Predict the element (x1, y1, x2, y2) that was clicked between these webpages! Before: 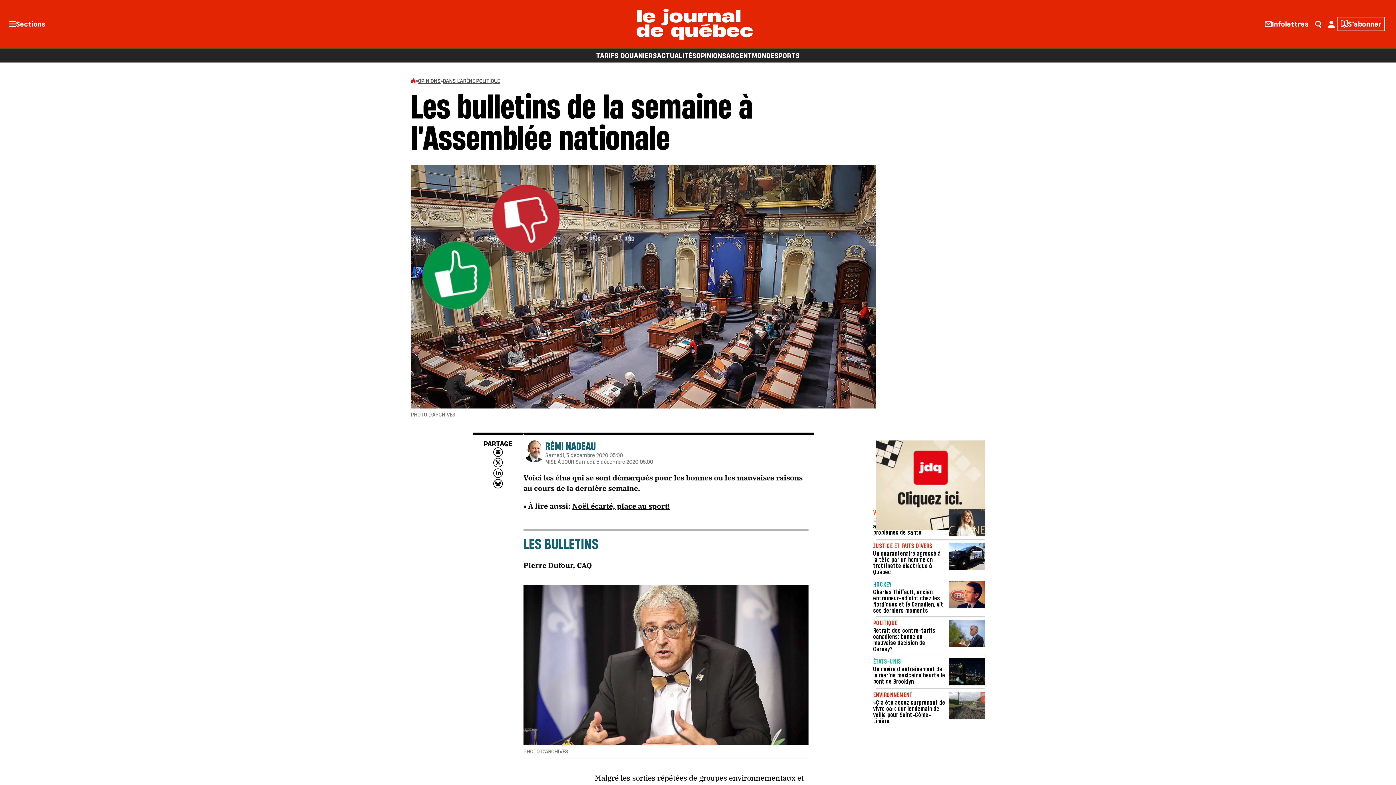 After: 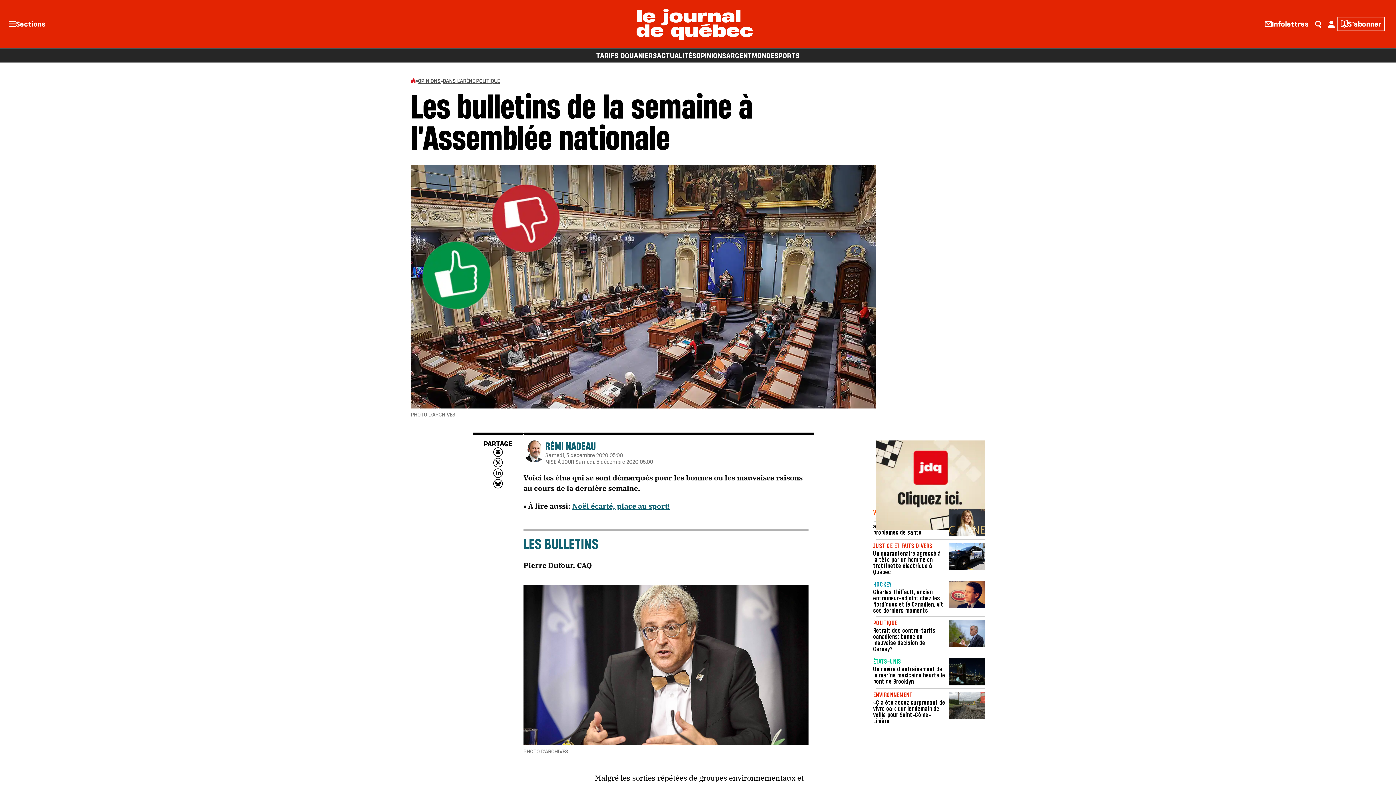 Action: bbox: (572, 501, 669, 511) label: Noël écarté, place au sport!